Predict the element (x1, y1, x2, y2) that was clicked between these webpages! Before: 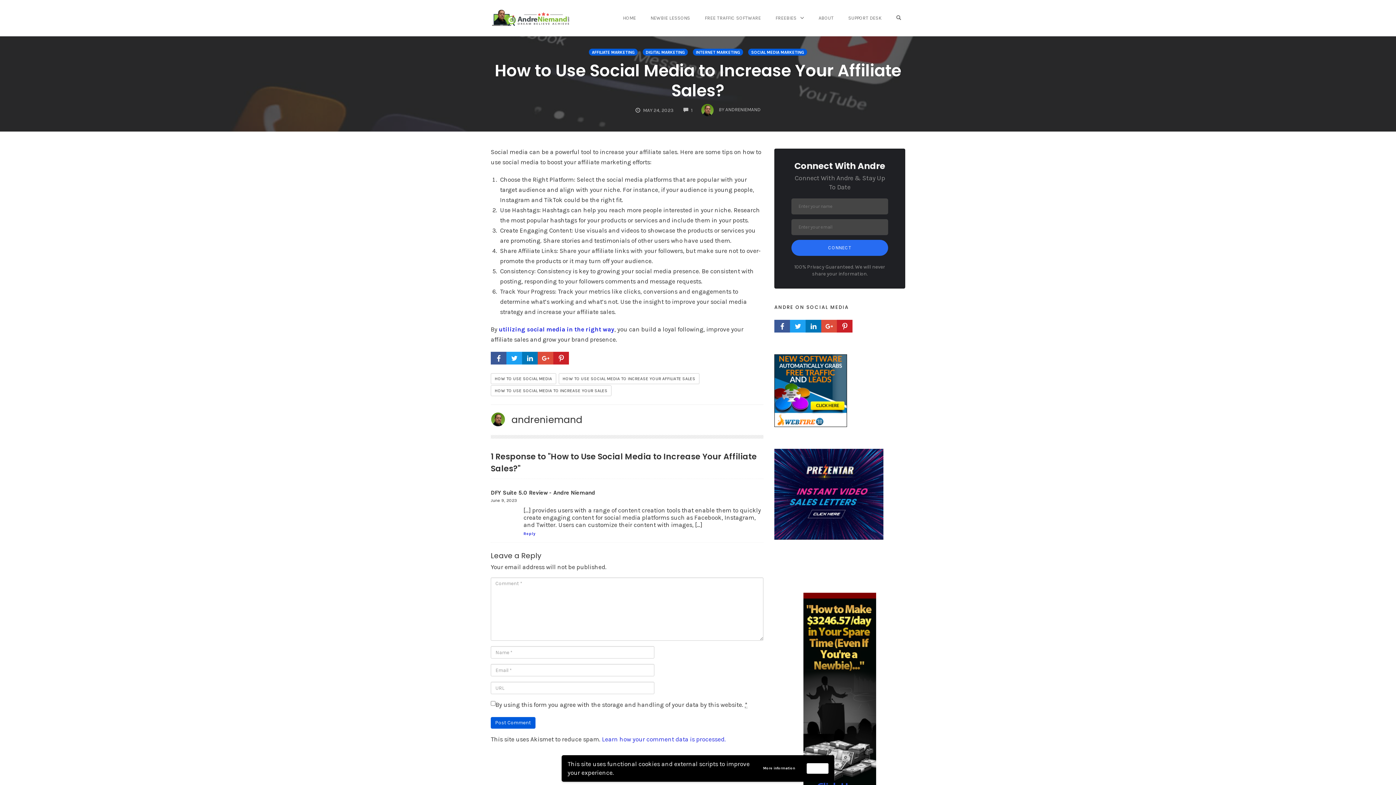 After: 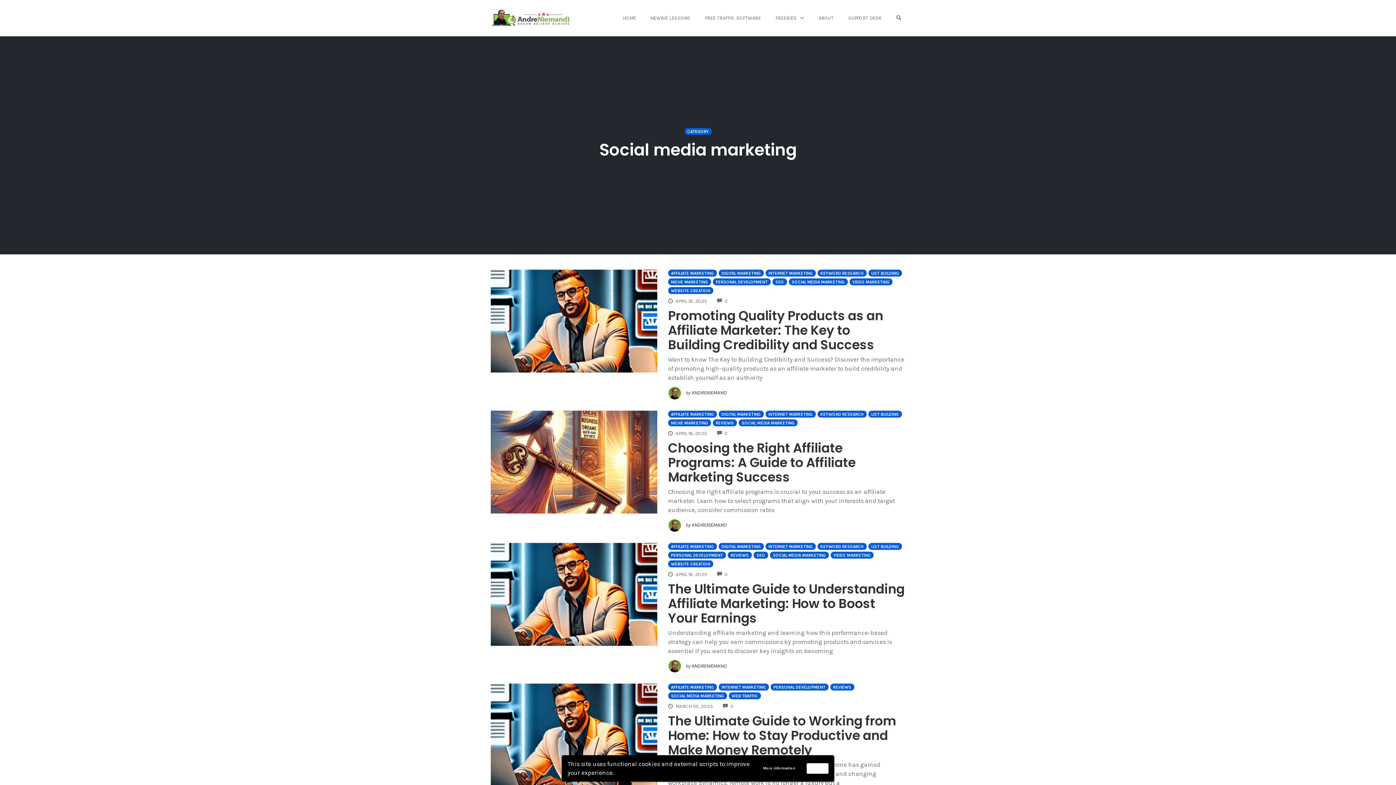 Action: label: SOCIAL MEDIA MARKETING bbox: (748, 48, 807, 55)